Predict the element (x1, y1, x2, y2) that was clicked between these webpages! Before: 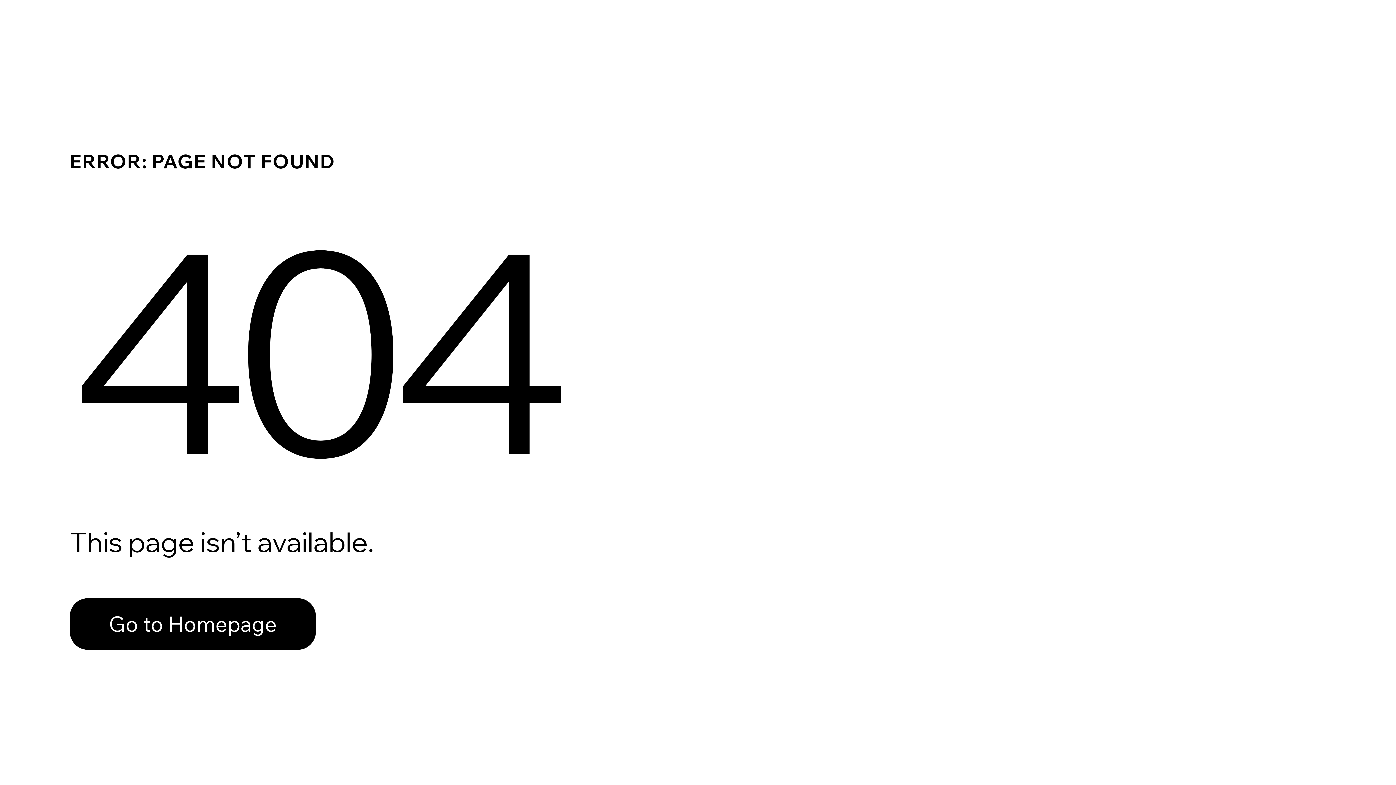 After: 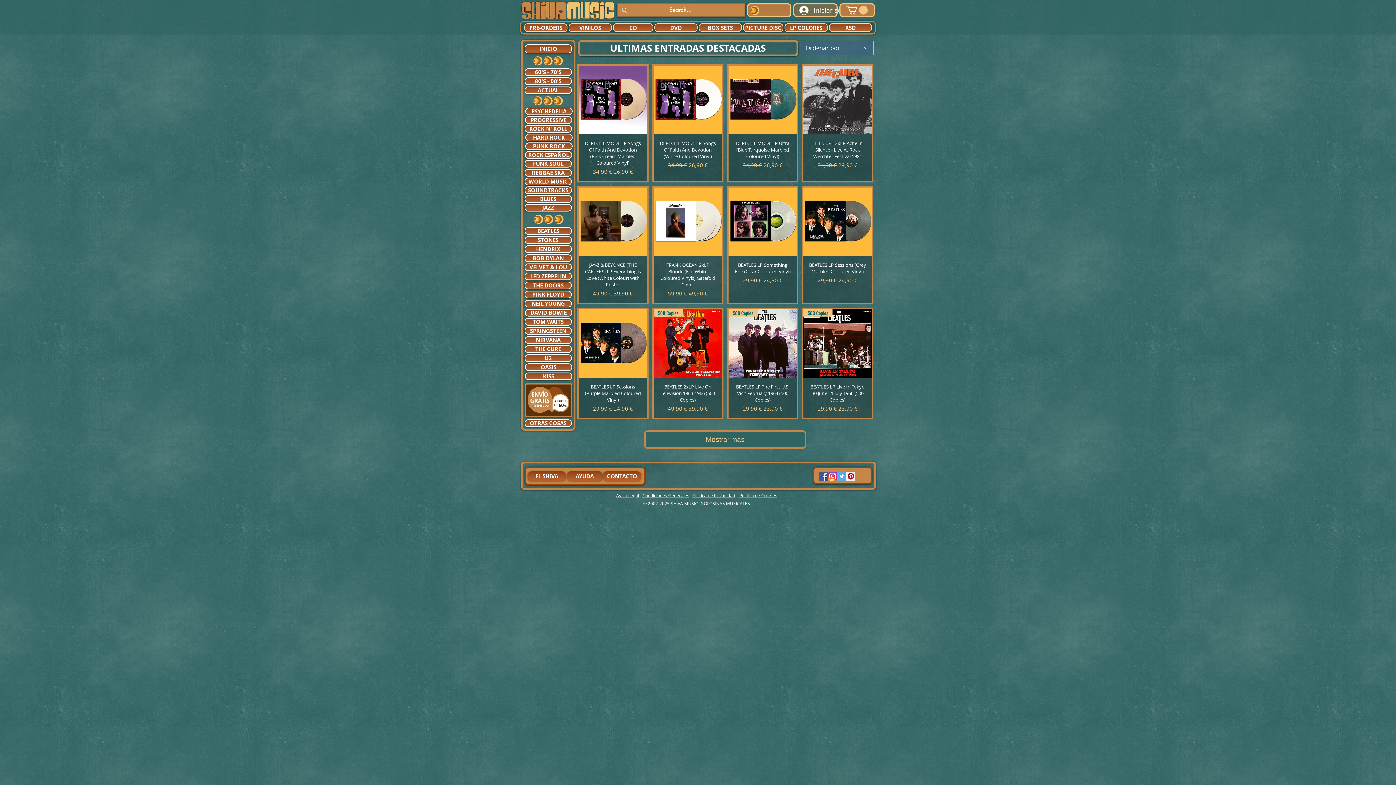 Action: label: Go to Homepage bbox: (69, 598, 316, 650)